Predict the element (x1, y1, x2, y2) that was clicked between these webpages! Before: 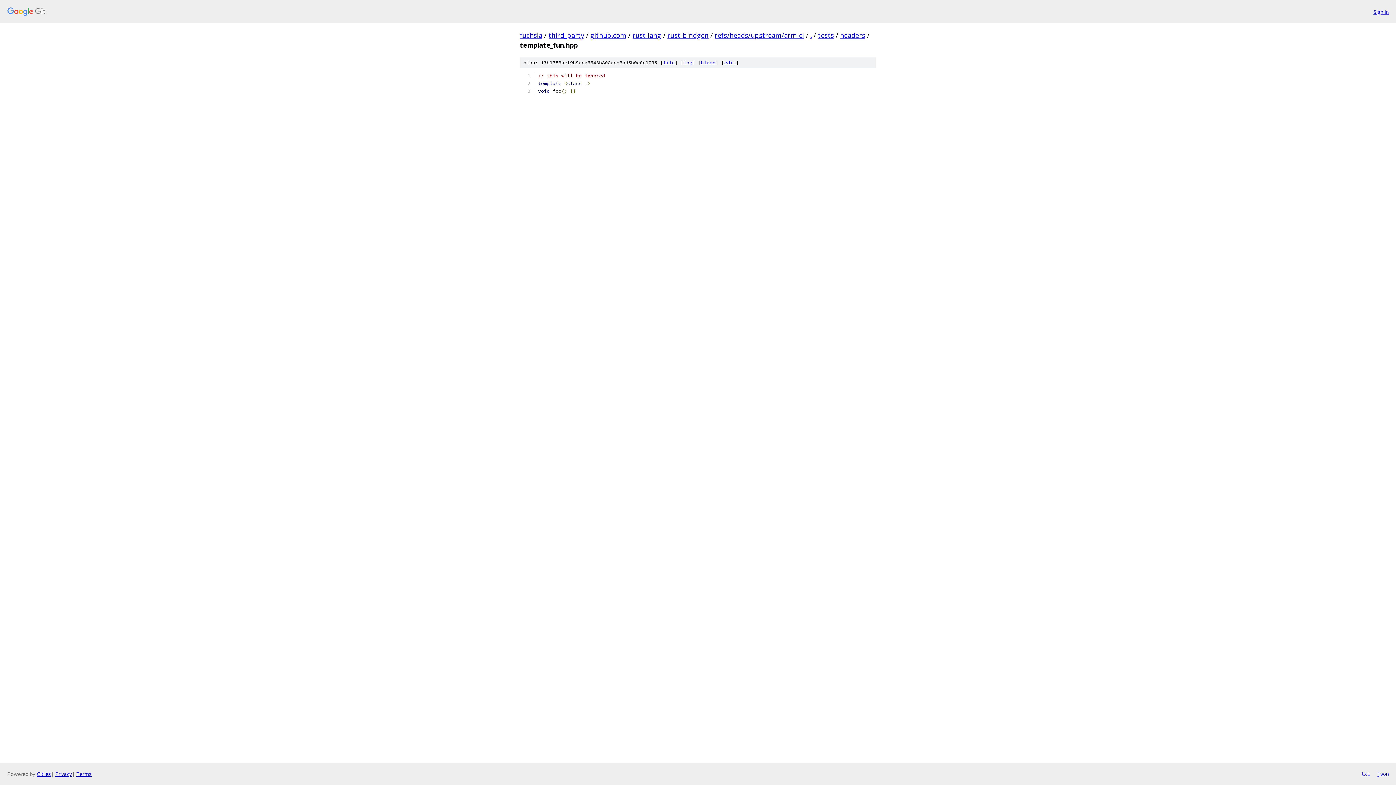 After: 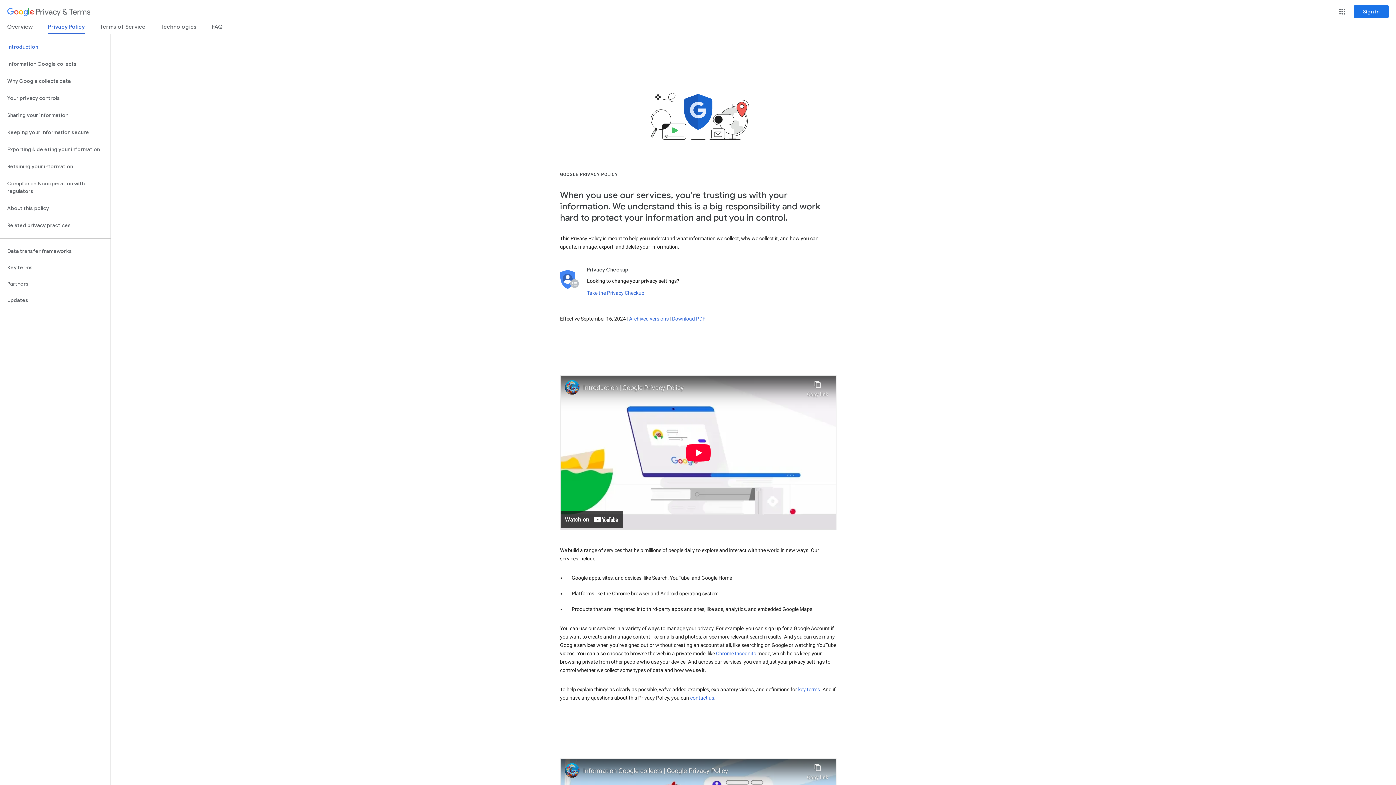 Action: label: Privacy bbox: (55, 770, 72, 777)